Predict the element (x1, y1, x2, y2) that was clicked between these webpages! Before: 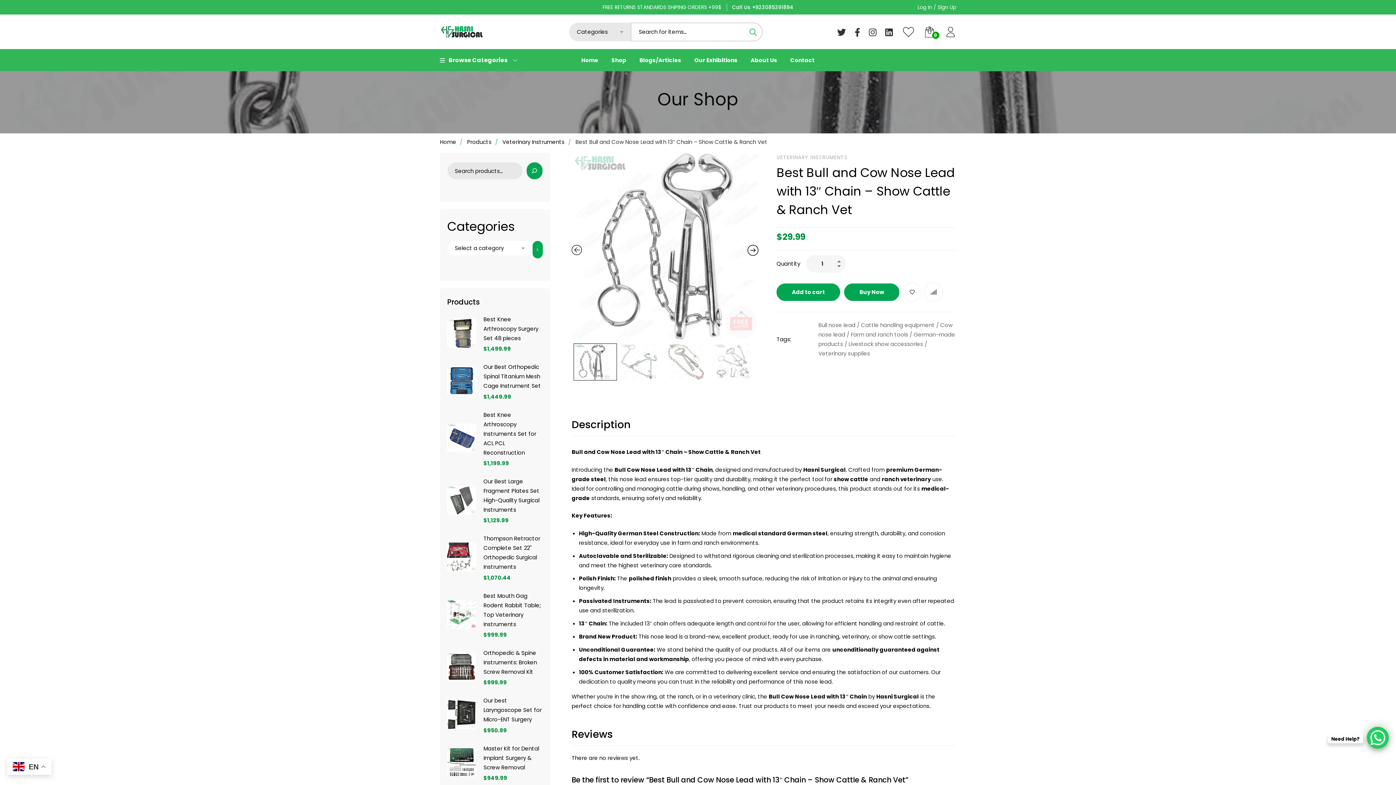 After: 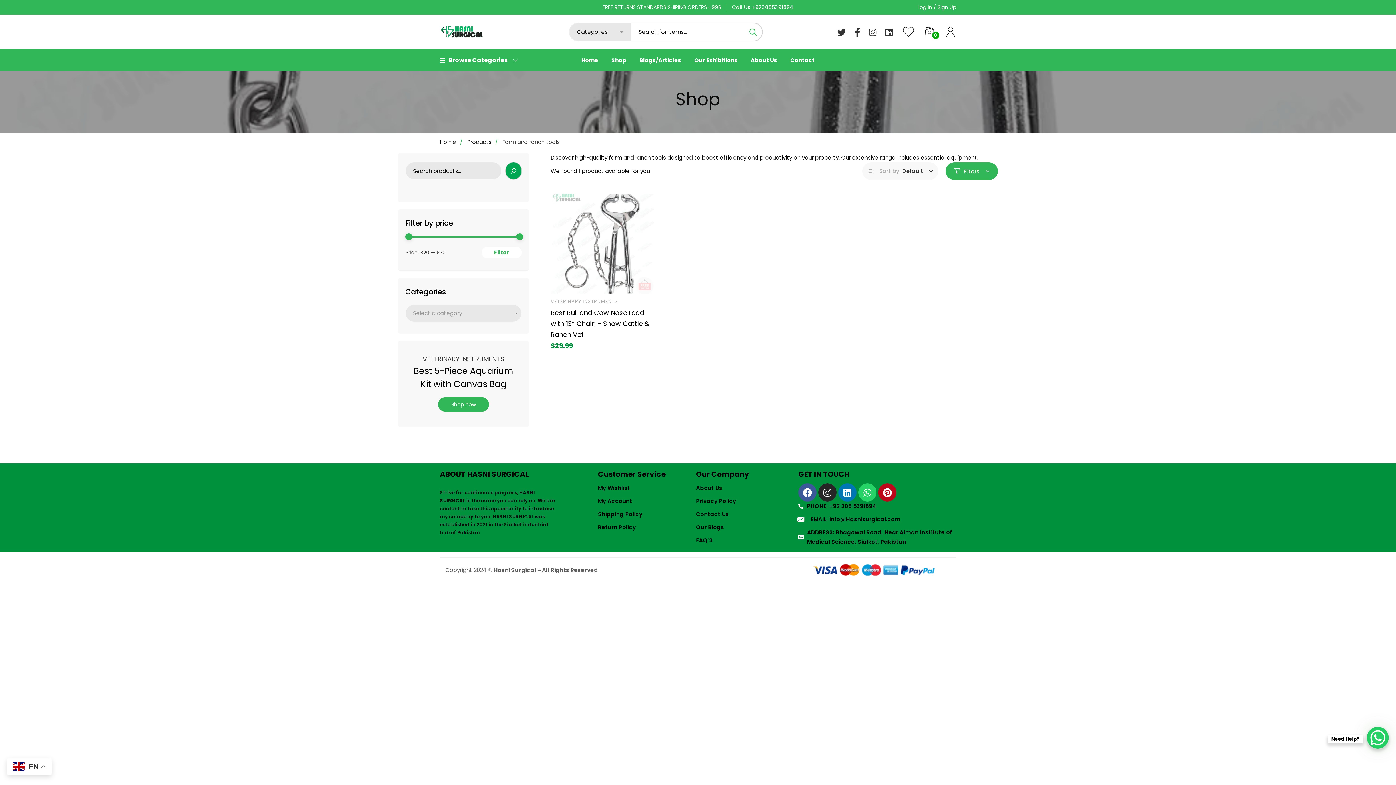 Action: label: Farm and ranch tools bbox: (851, 330, 908, 338)